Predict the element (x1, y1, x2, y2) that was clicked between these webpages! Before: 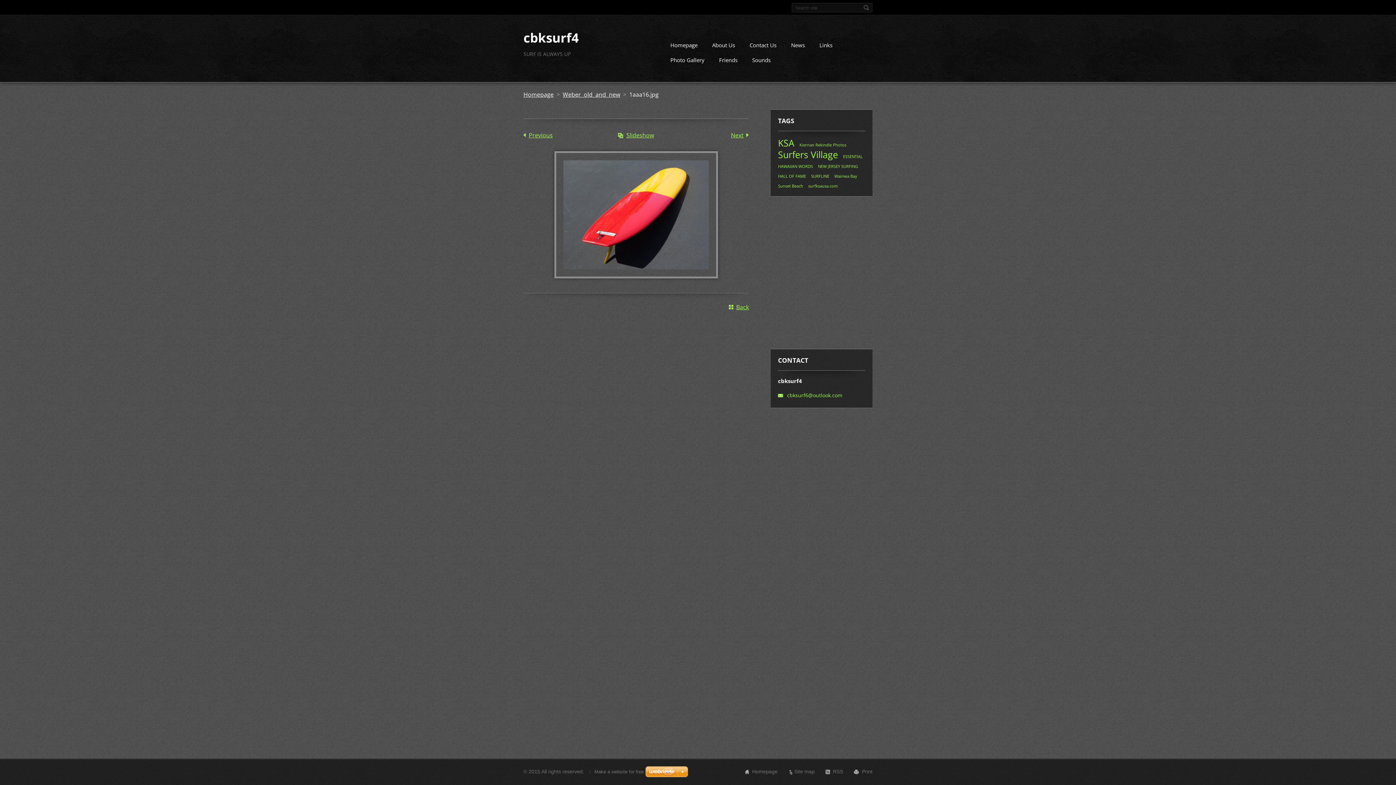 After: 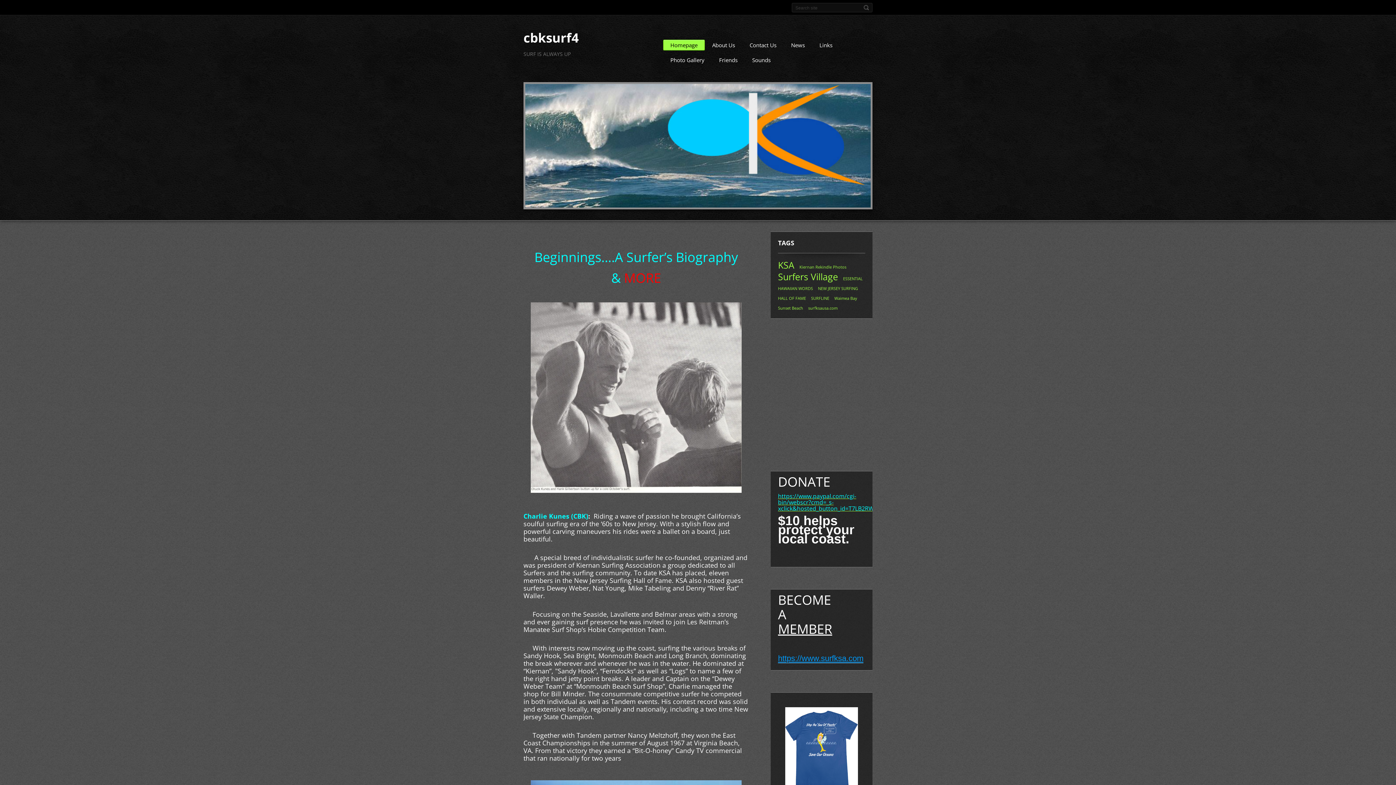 Action: label: Weber old and new bbox: (562, 90, 620, 98)